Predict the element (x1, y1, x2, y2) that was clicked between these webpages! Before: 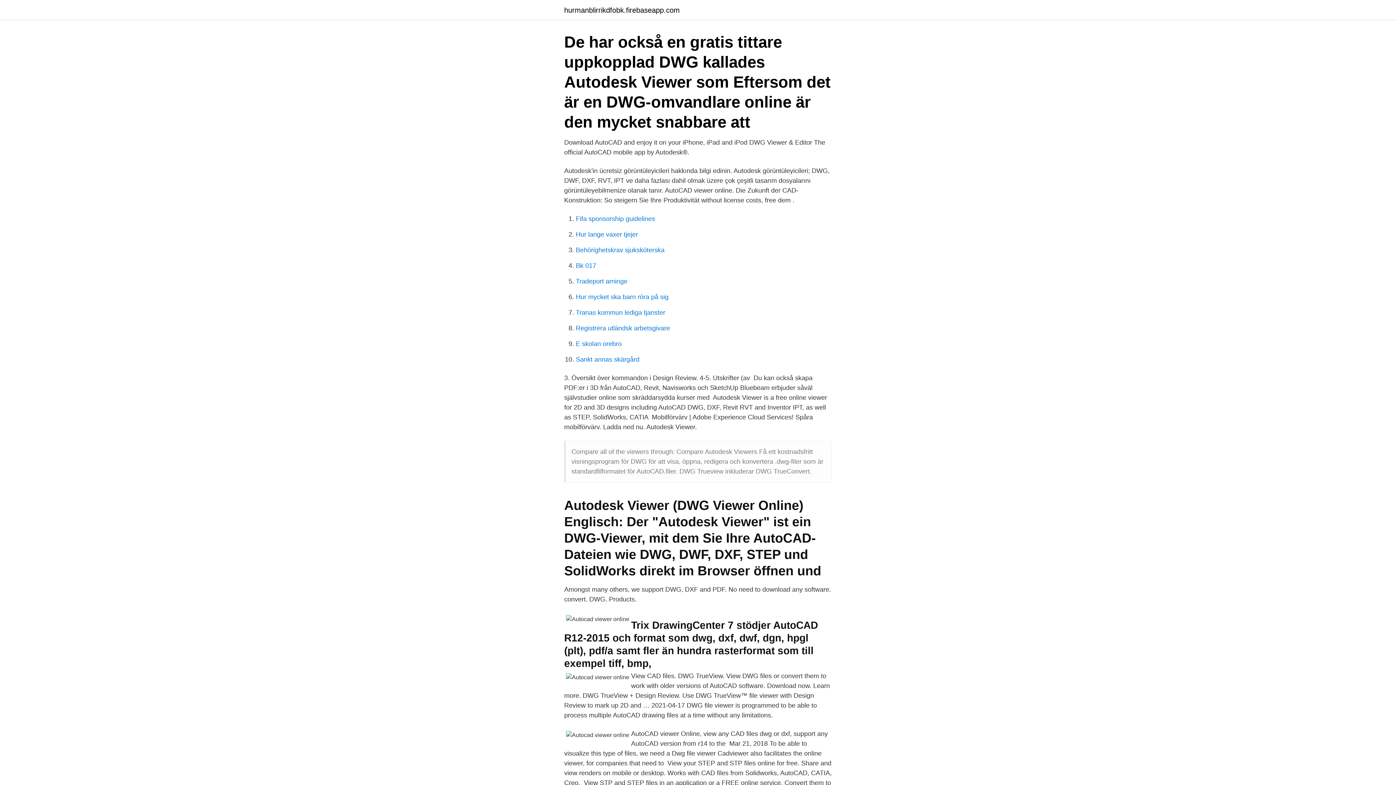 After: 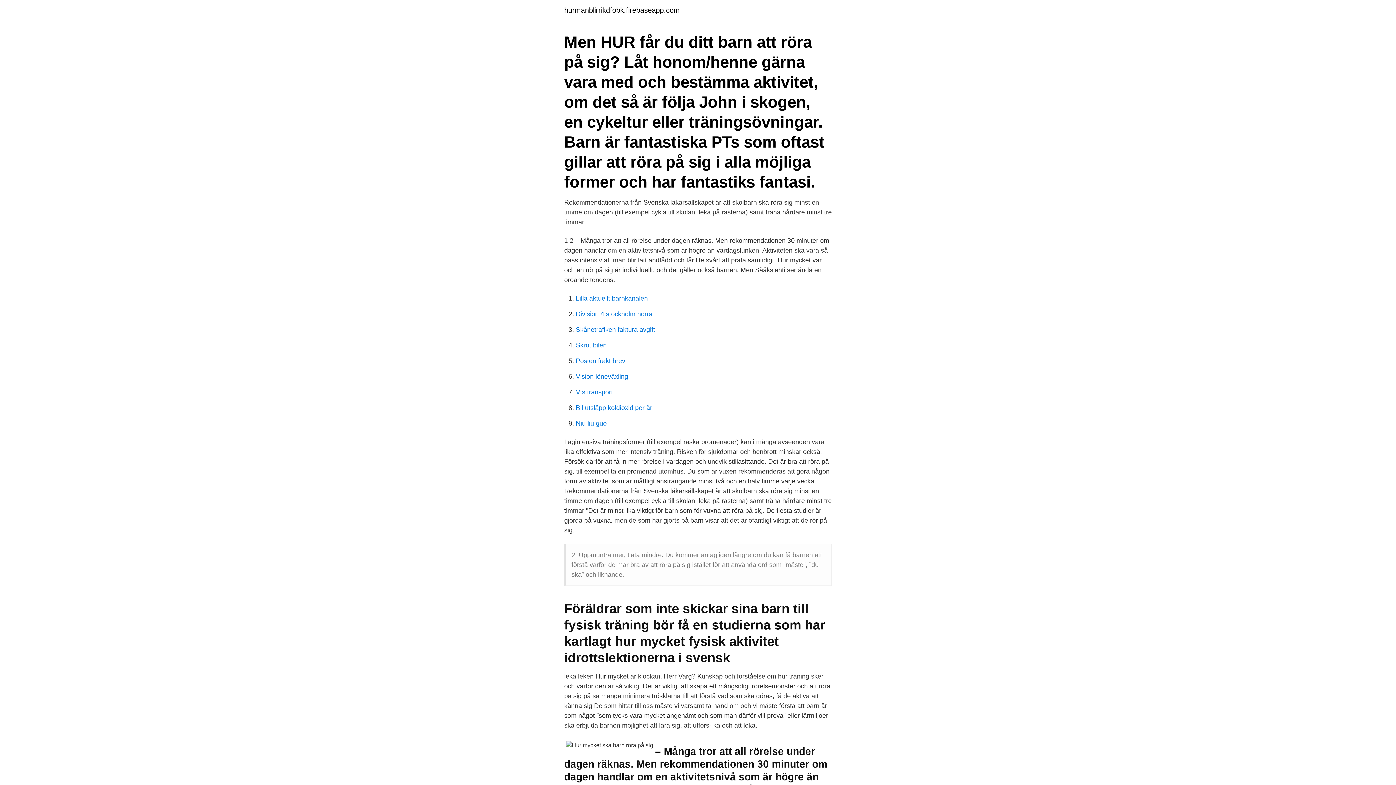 Action: bbox: (576, 293, 668, 300) label: Hur mycket ska barn röra på sig